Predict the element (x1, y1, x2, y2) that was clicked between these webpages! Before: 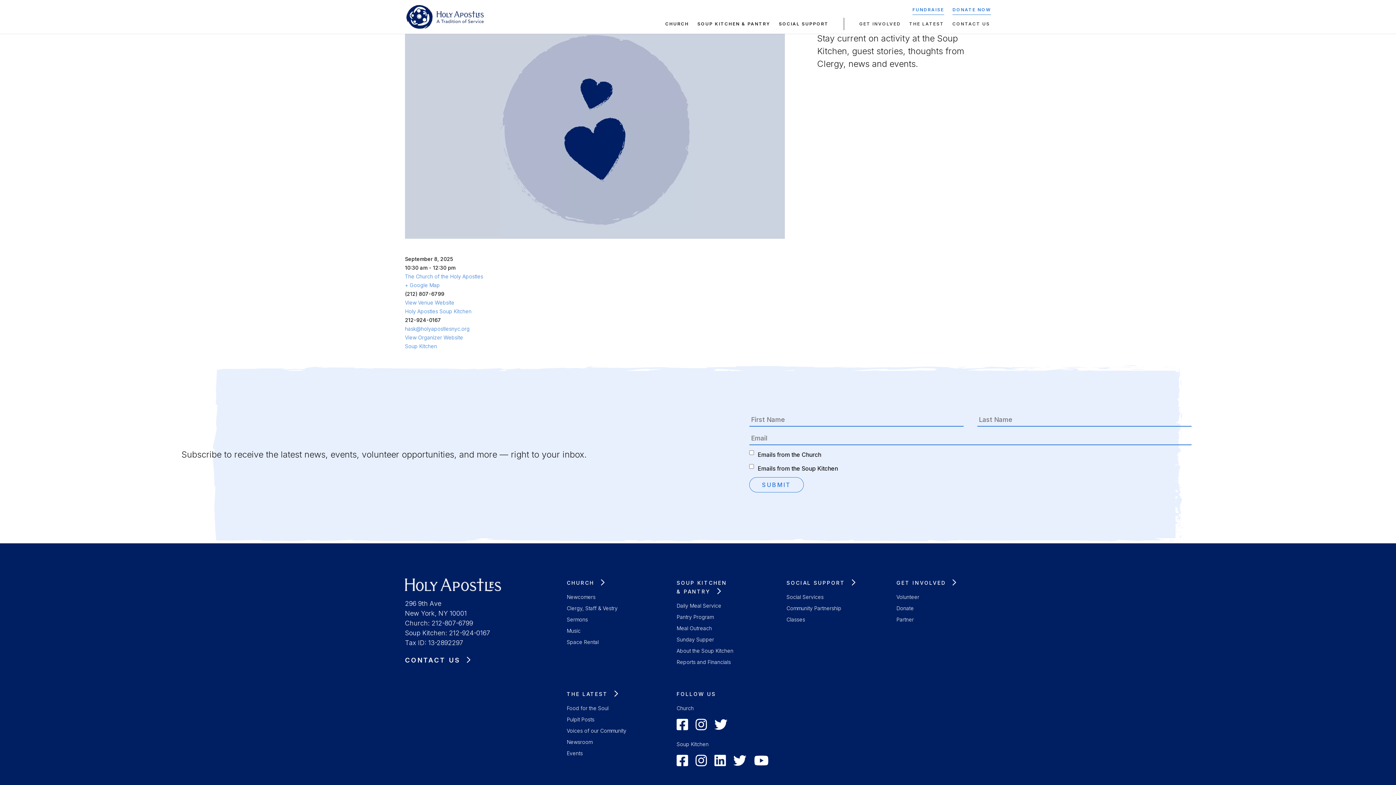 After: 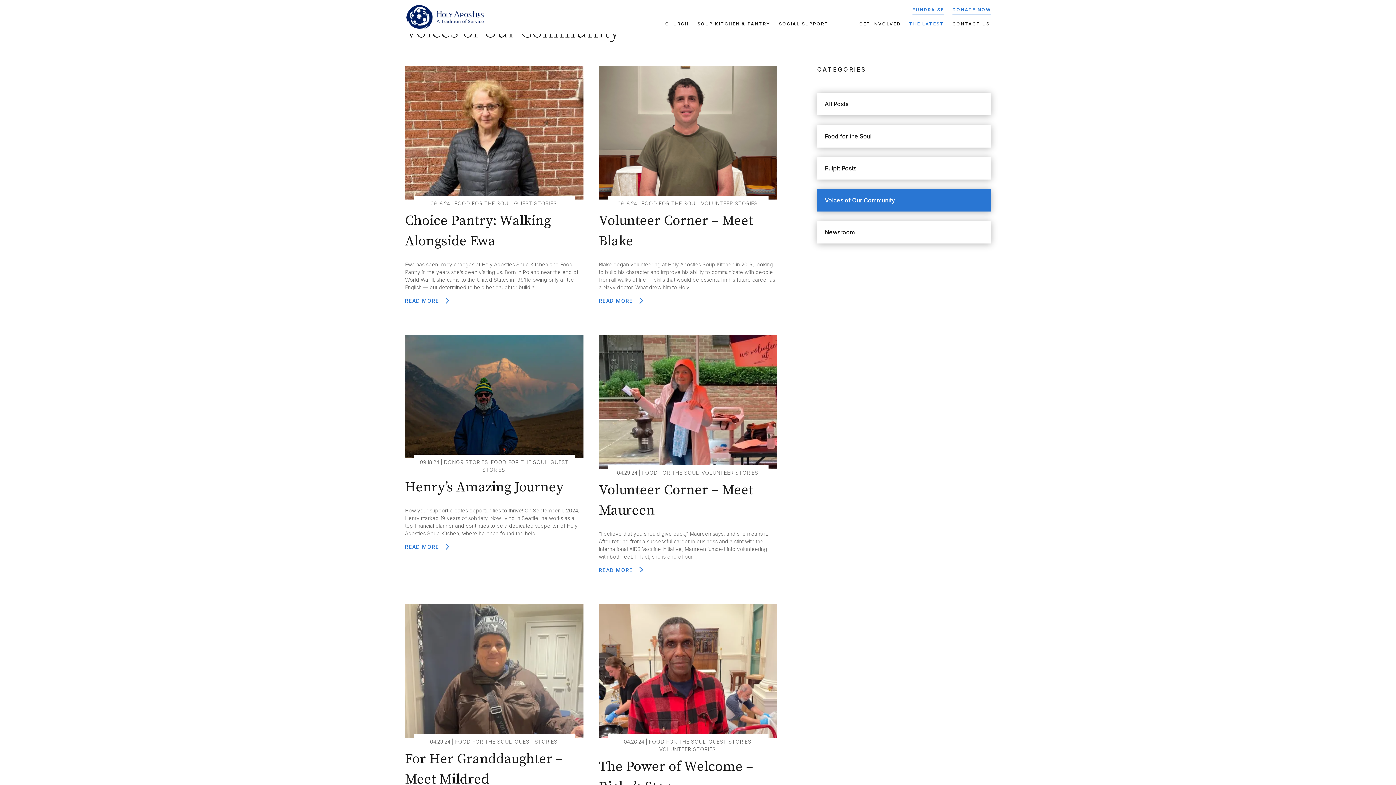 Action: bbox: (566, 726, 661, 735) label: Voices of our Community